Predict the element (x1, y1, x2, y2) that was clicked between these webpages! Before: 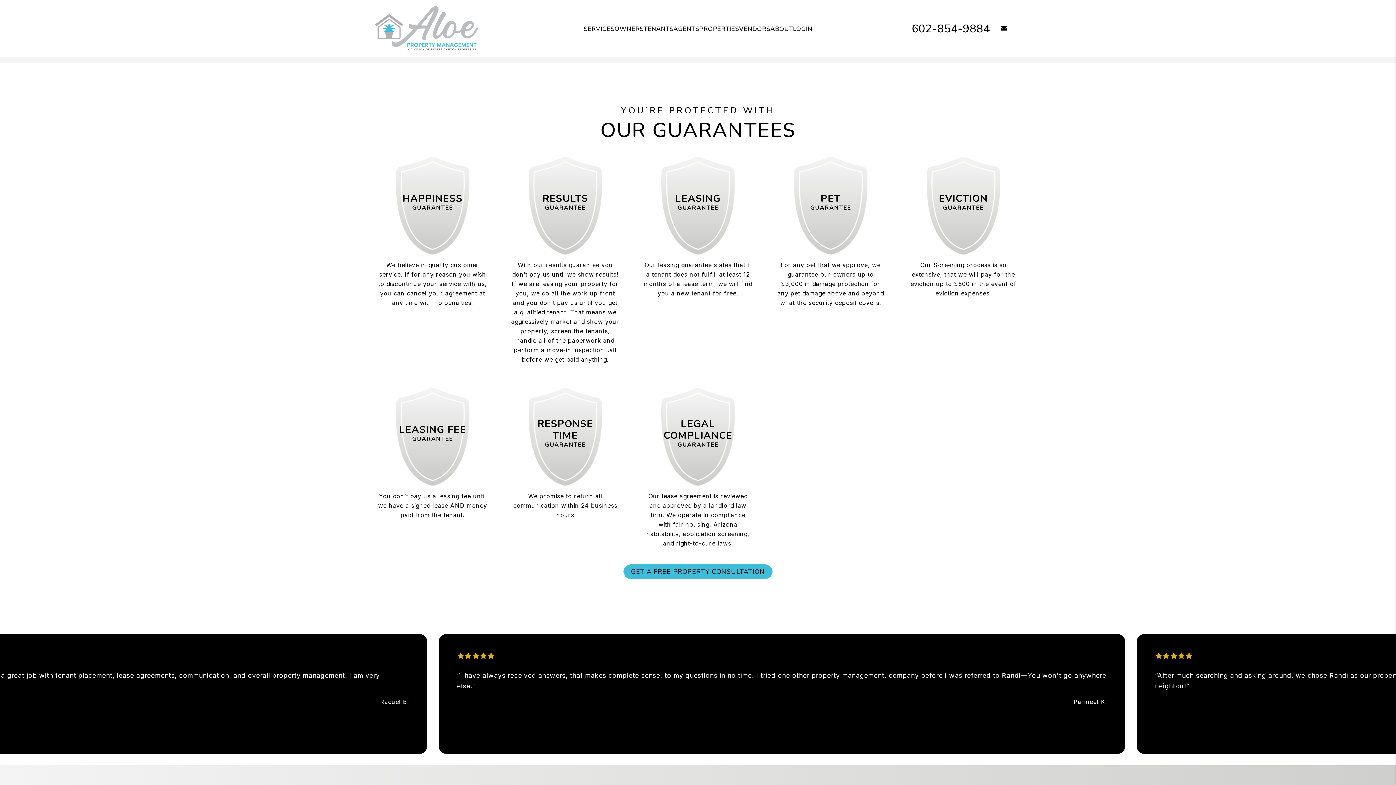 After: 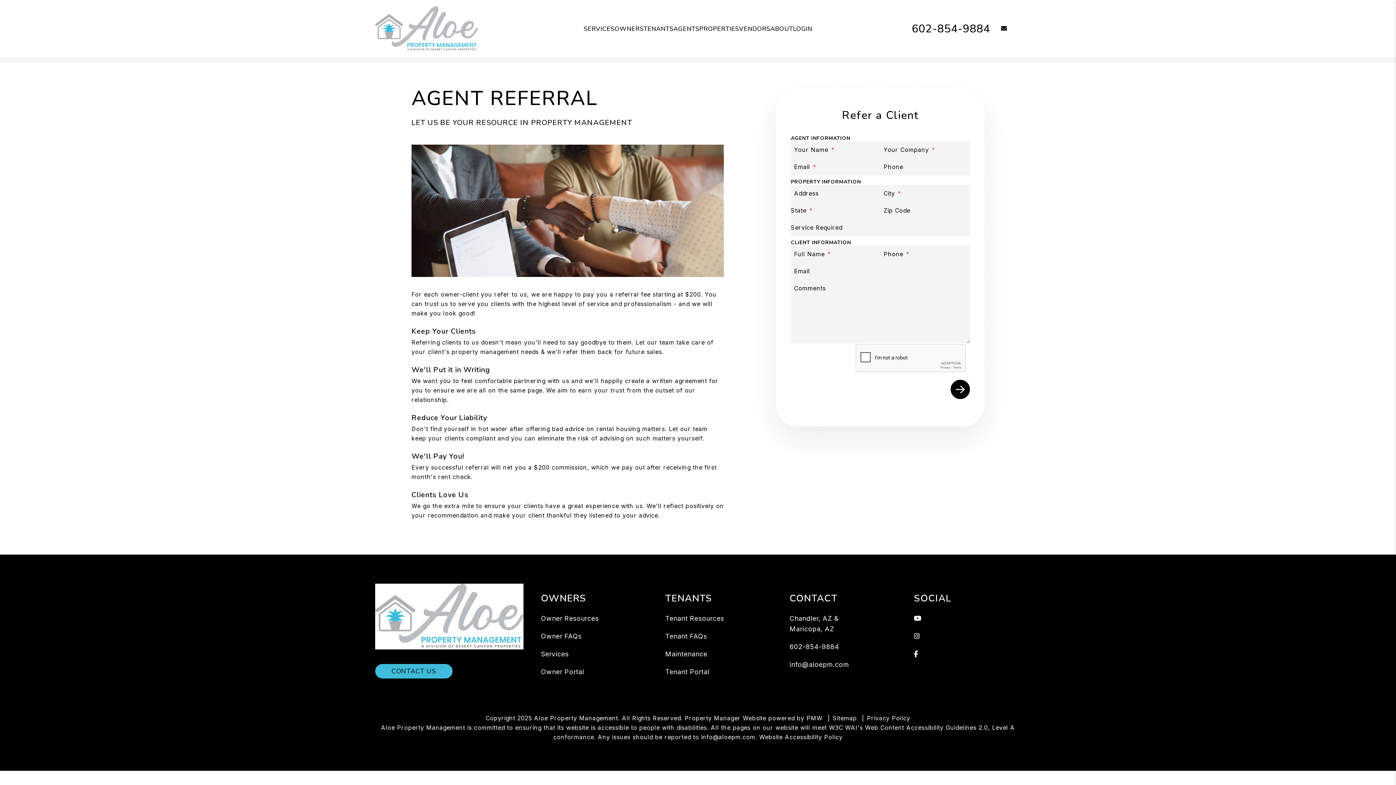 Action: label: AGENTS bbox: (673, 24, 699, 32)